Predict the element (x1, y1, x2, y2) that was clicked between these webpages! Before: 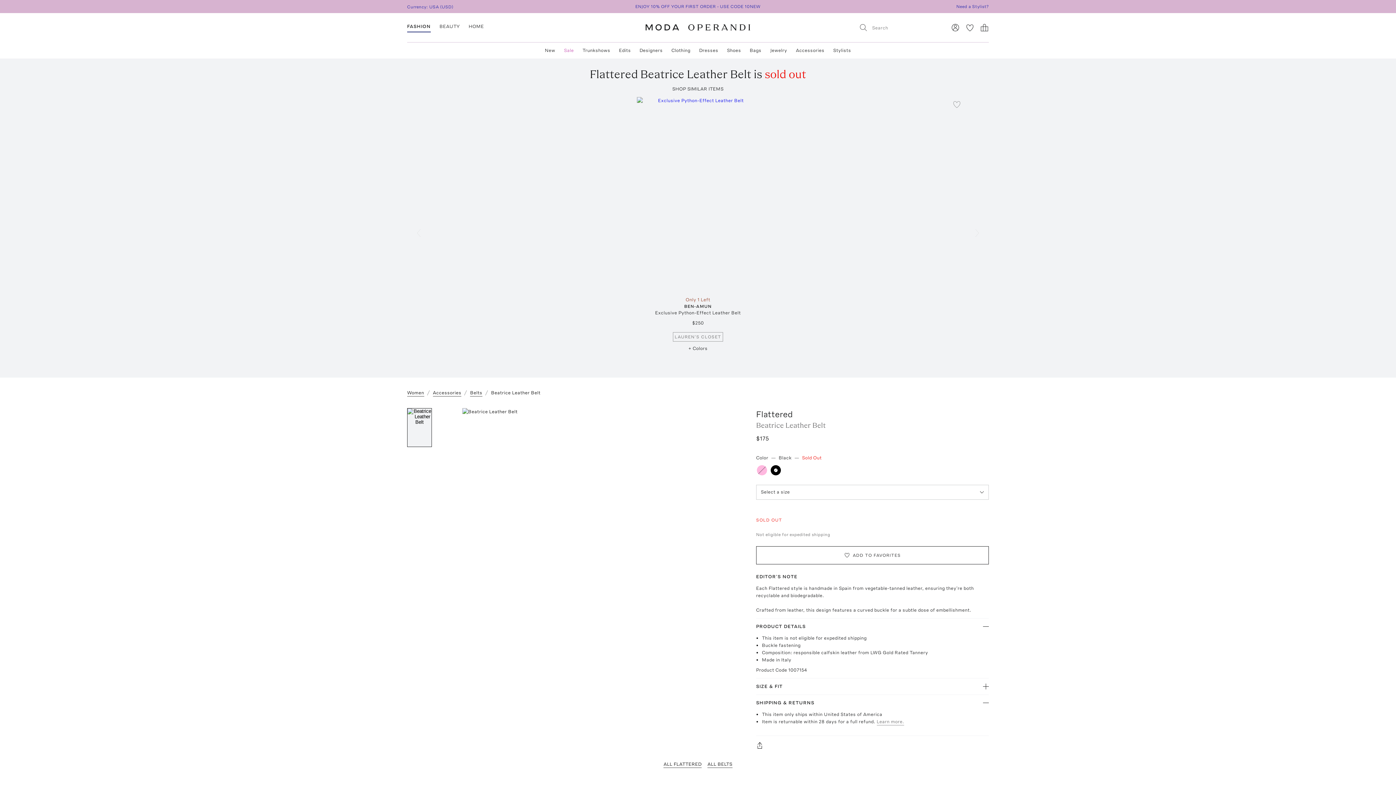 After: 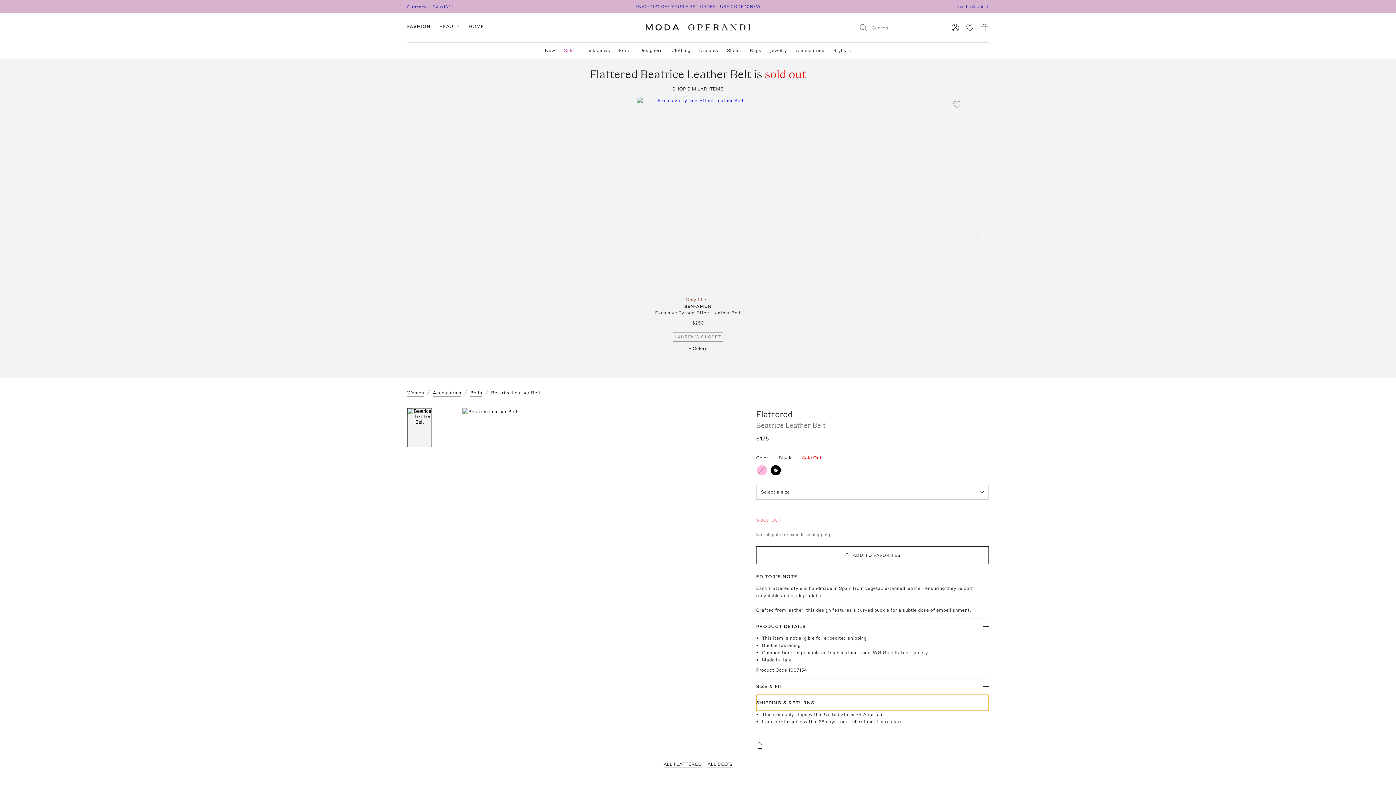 Action: bbox: (756, 695, 989, 711) label: SHIPPING & RETURNS